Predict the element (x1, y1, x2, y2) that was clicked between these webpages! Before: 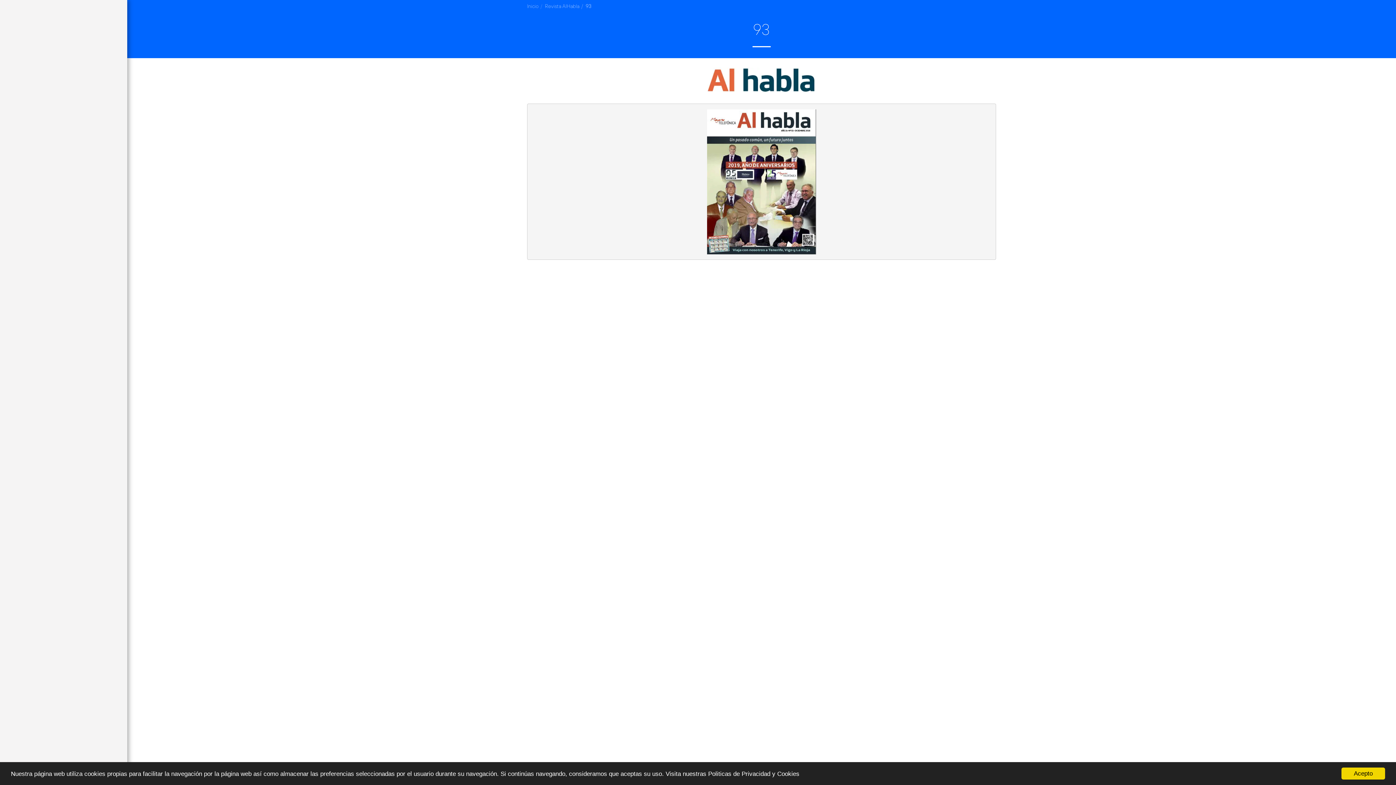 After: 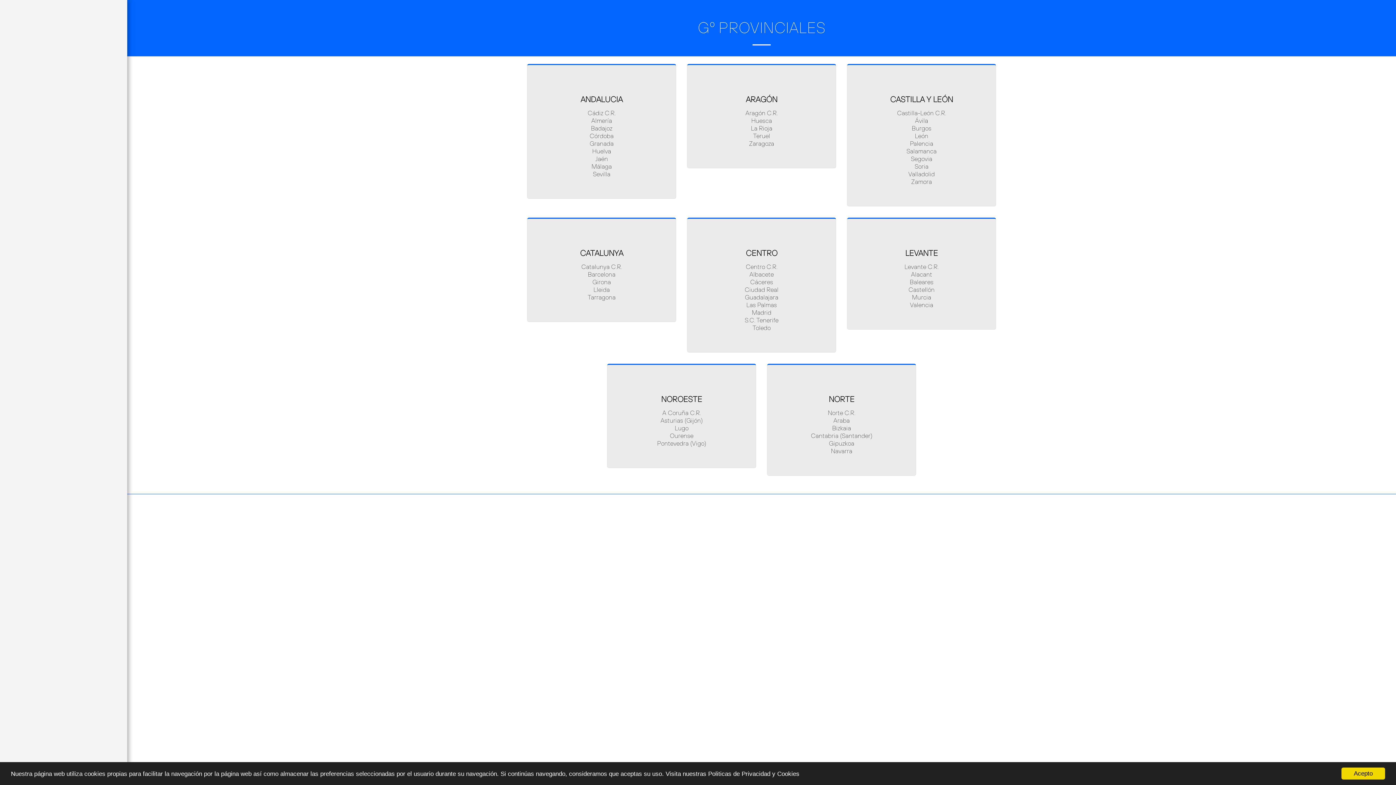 Action: bbox: (7, 108, 62, 117) label: Gº PROVINCIALES